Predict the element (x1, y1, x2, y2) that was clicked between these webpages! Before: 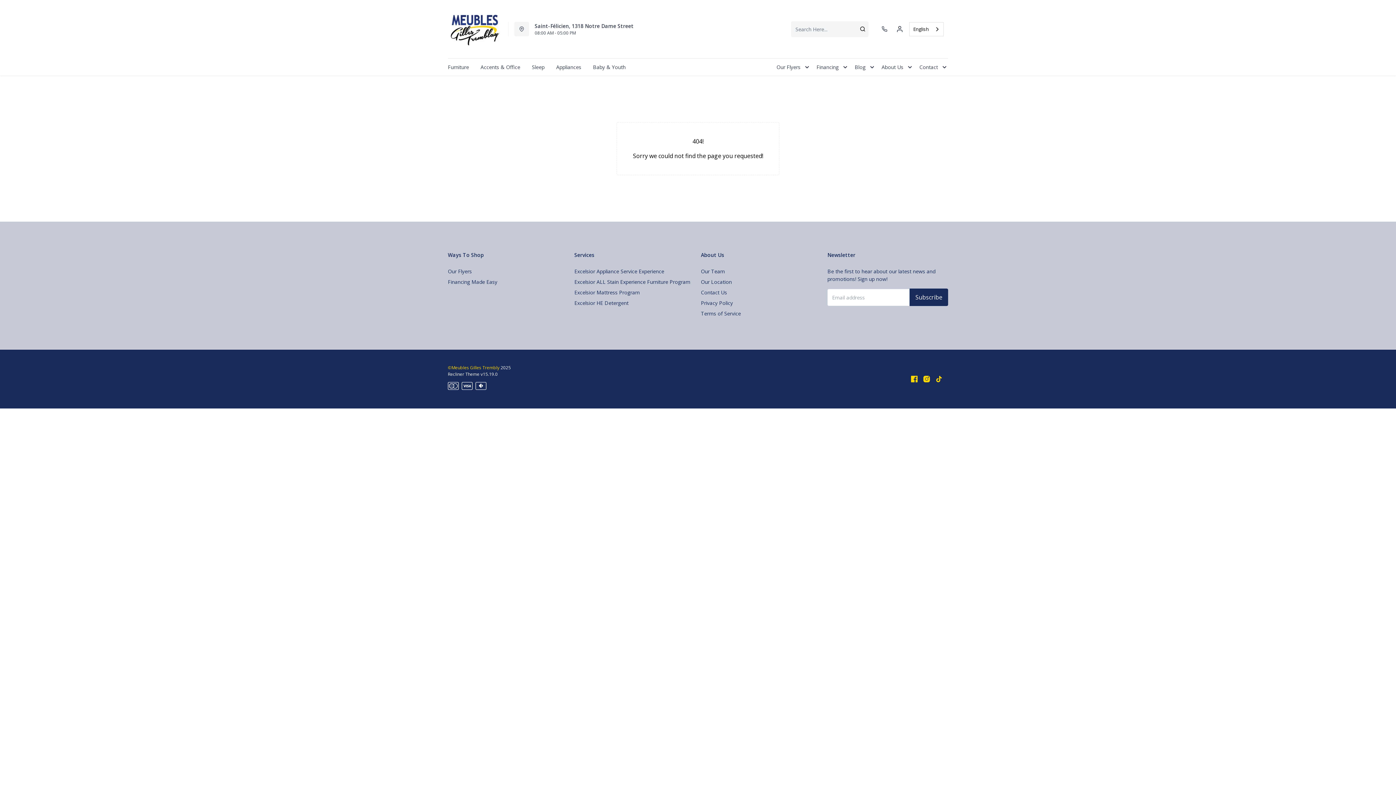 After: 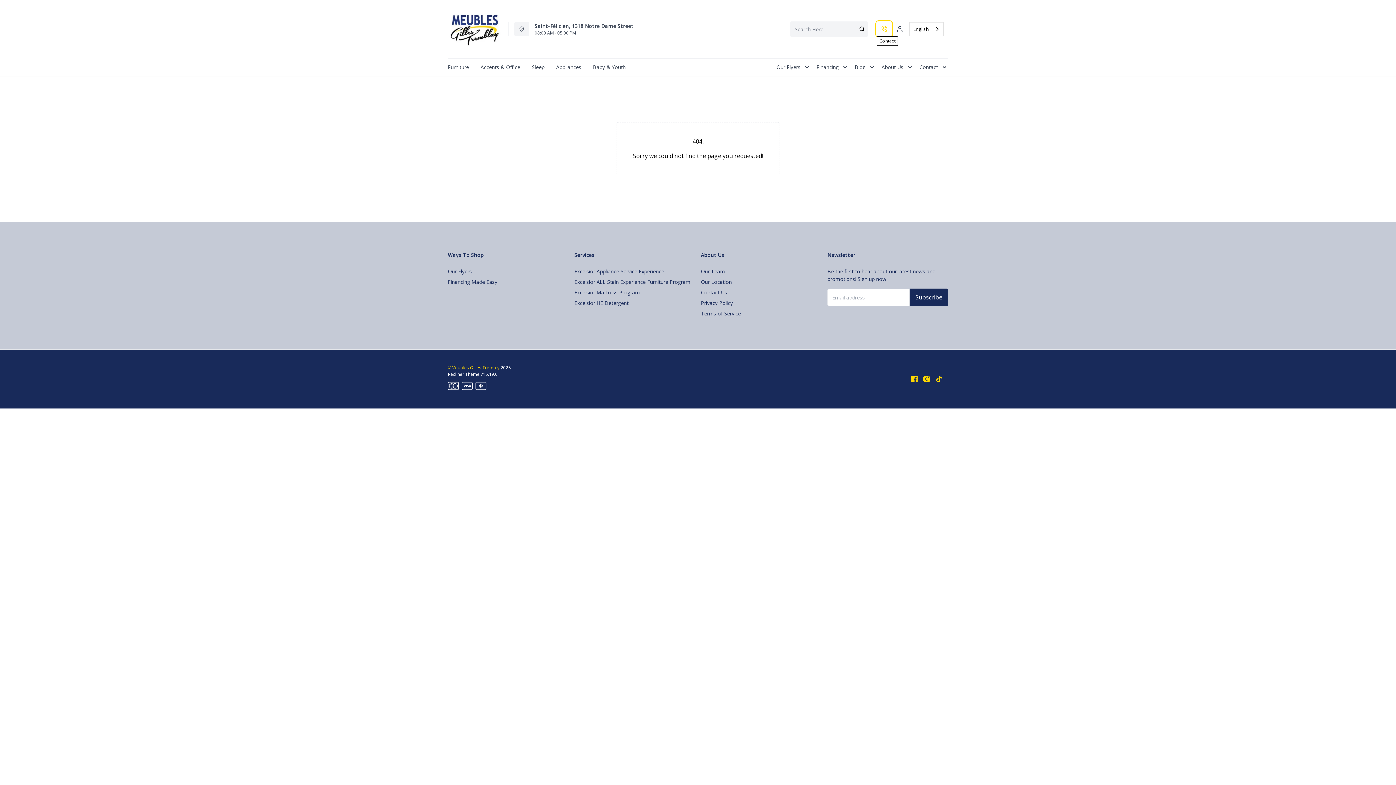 Action: bbox: (877, 21, 892, 36)